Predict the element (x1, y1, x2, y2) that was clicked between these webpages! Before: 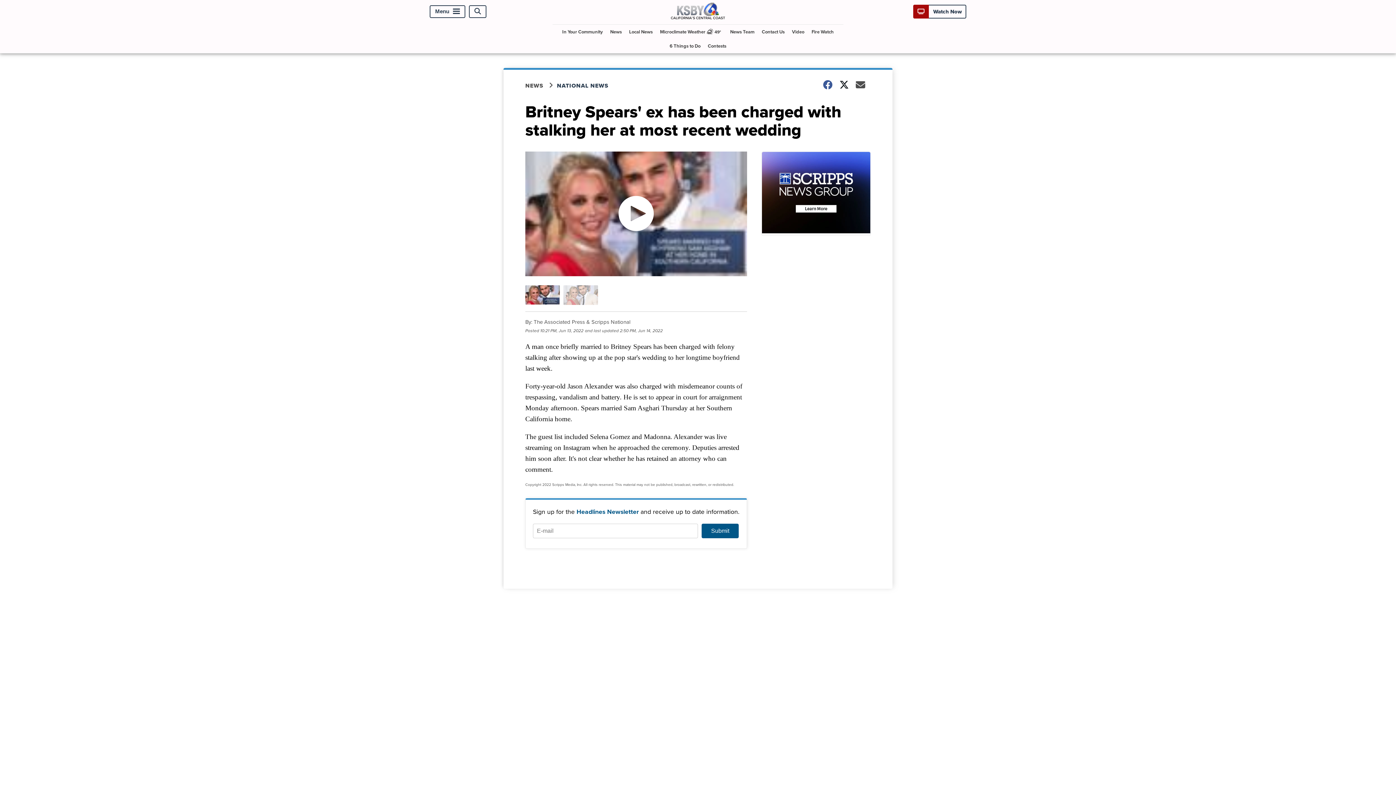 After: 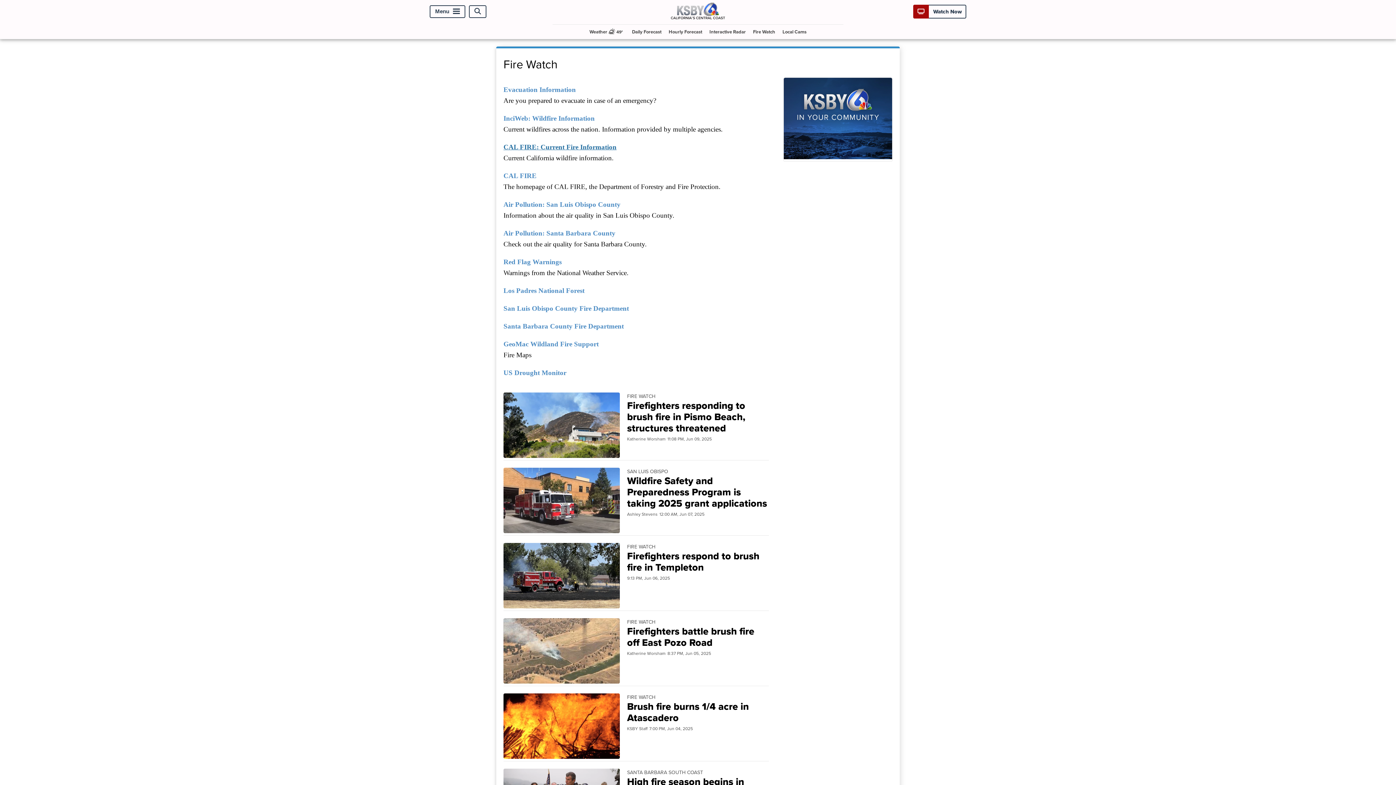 Action: label: Fire Watch bbox: (808, 24, 836, 38)